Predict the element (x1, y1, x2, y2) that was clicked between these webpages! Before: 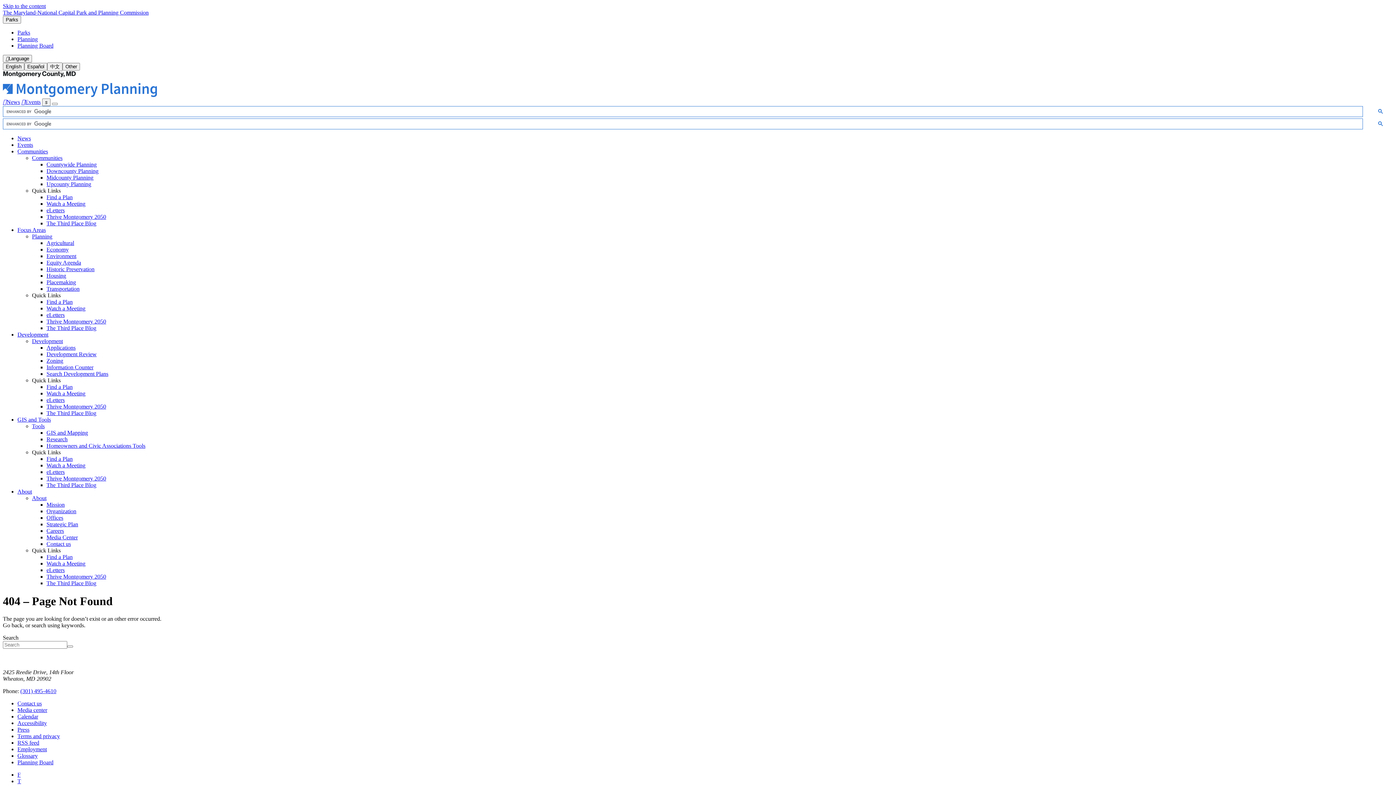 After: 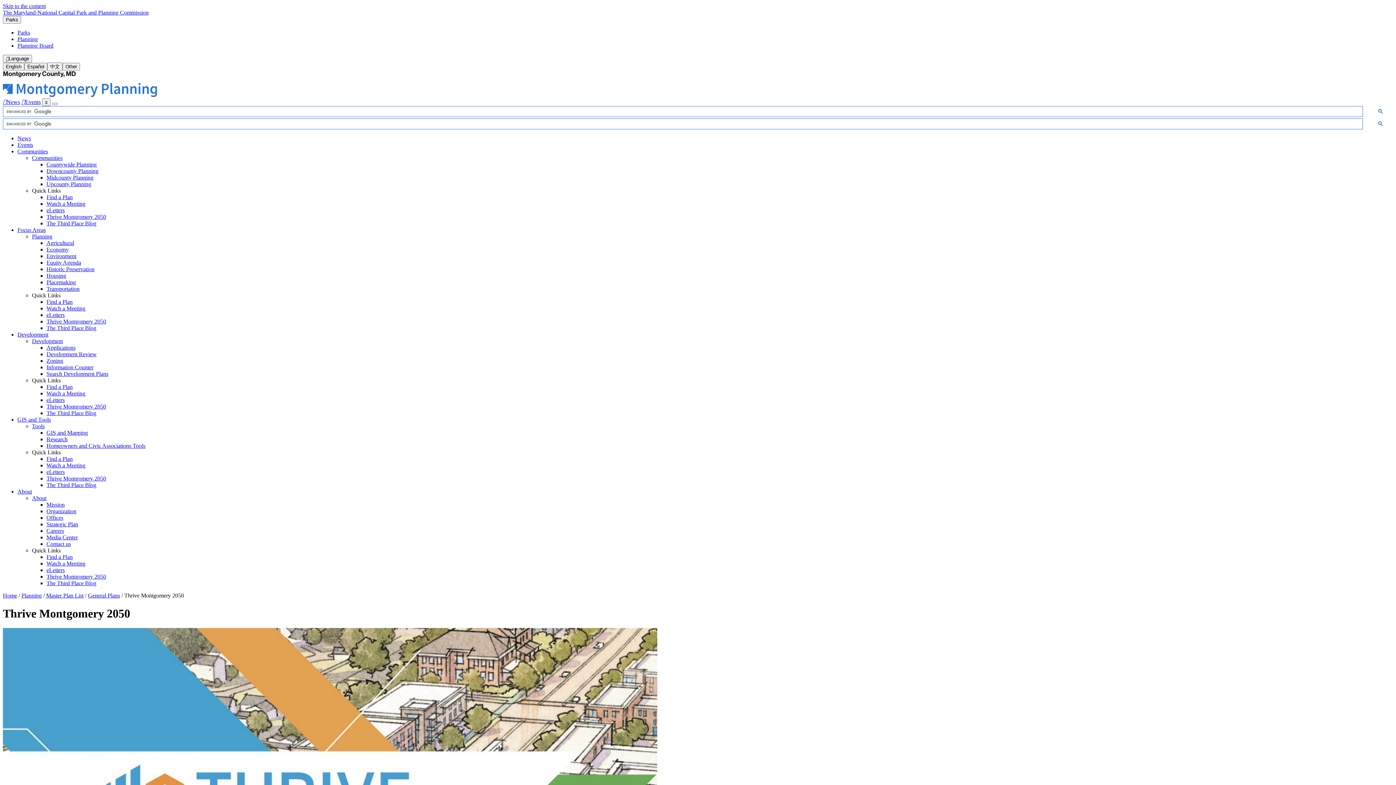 Action: label: Thrive Montgomery 2050 bbox: (46, 403, 106, 409)